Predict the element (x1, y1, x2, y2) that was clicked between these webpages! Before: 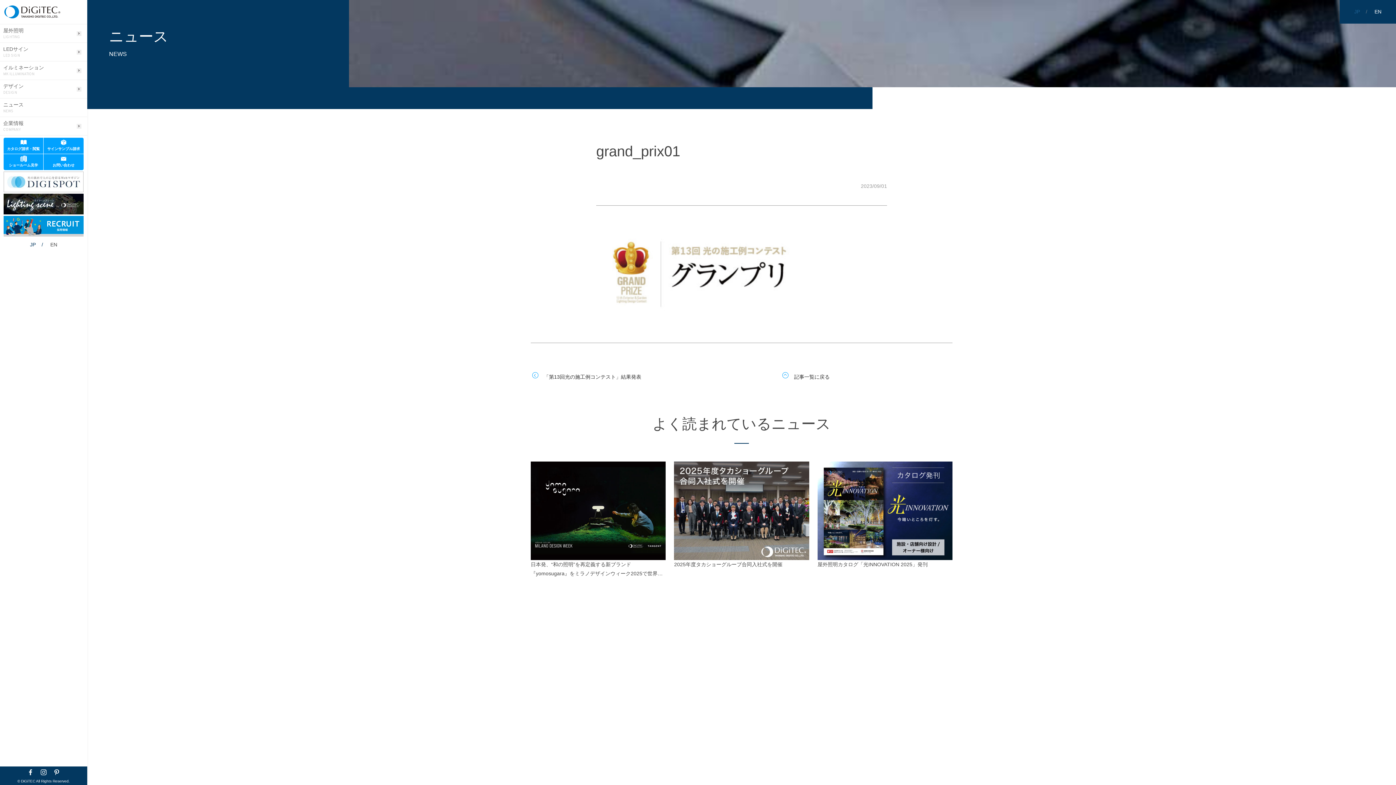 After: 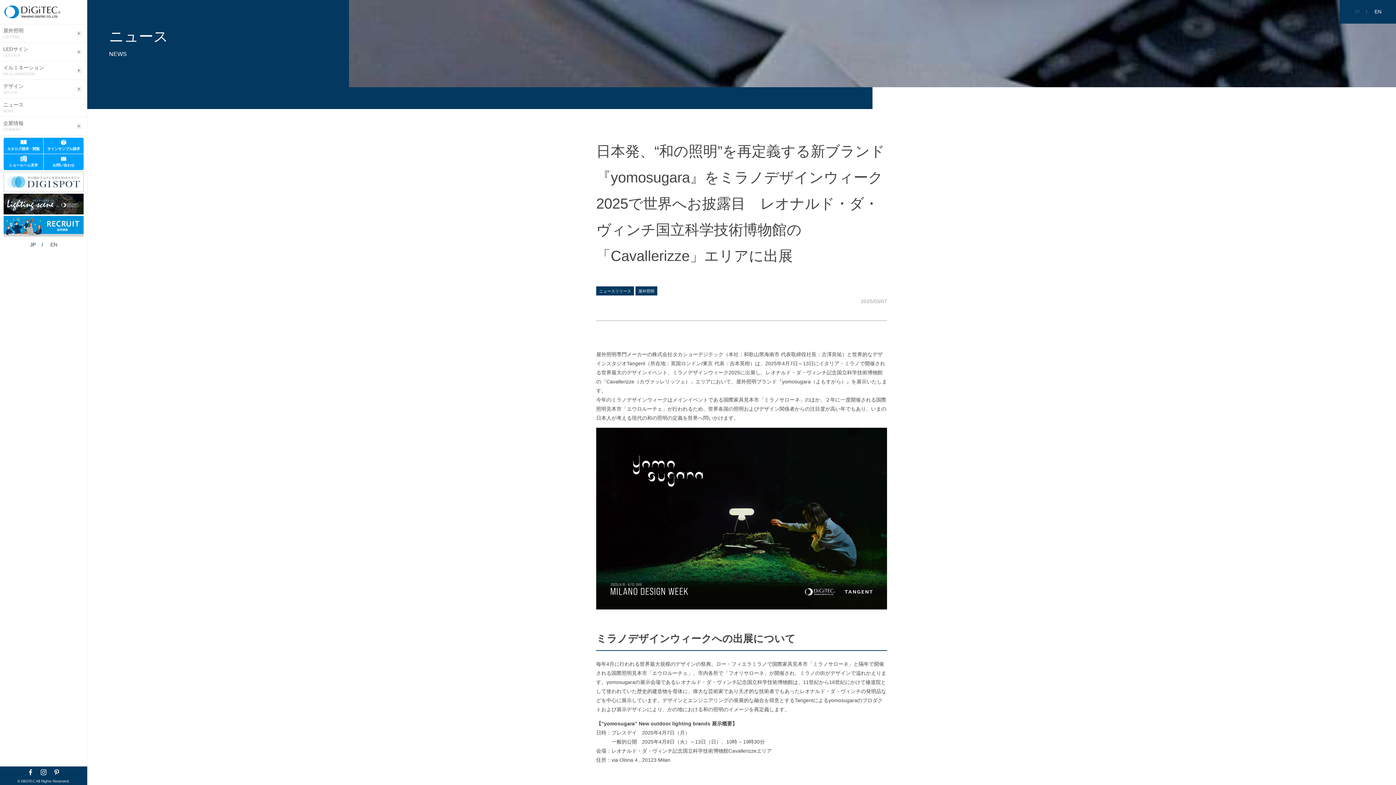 Action: bbox: (530, 461, 665, 560)